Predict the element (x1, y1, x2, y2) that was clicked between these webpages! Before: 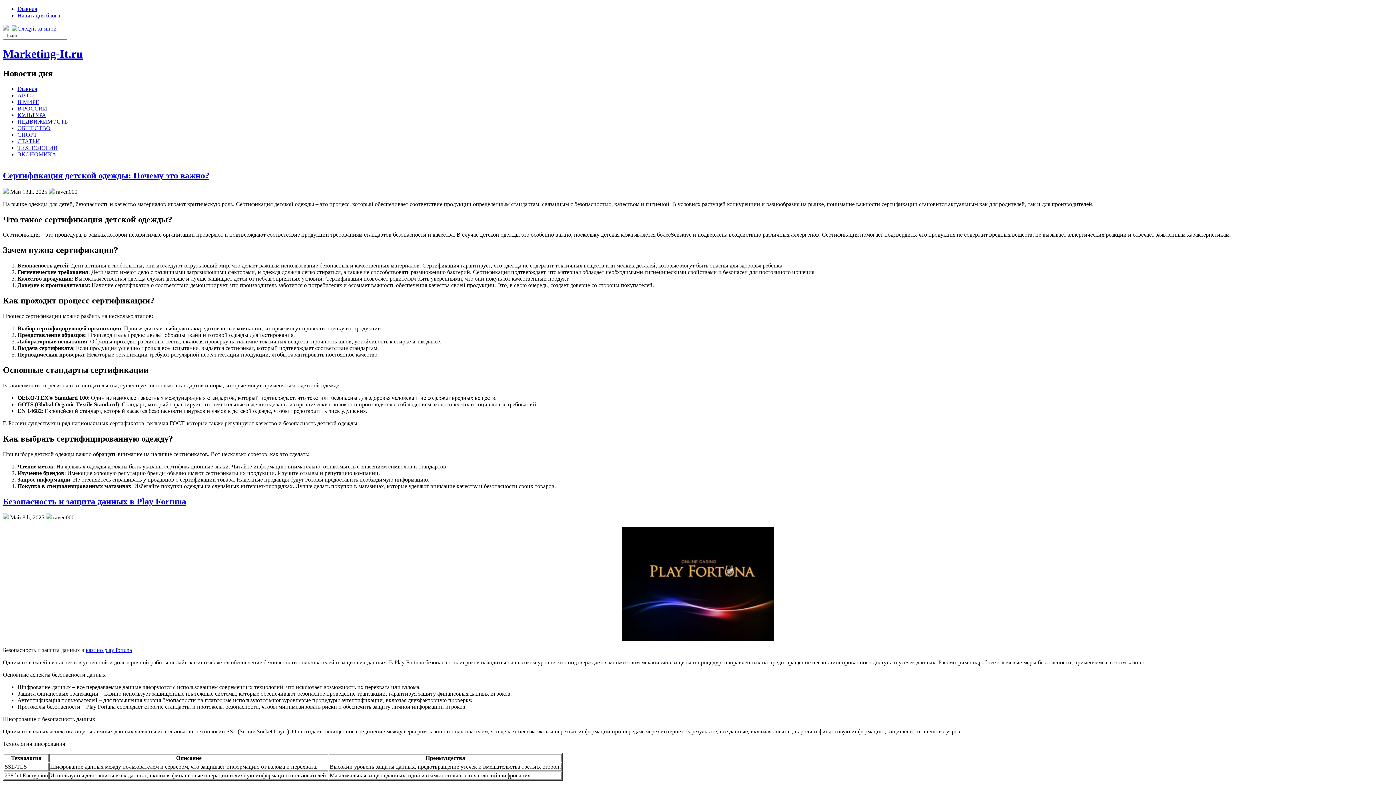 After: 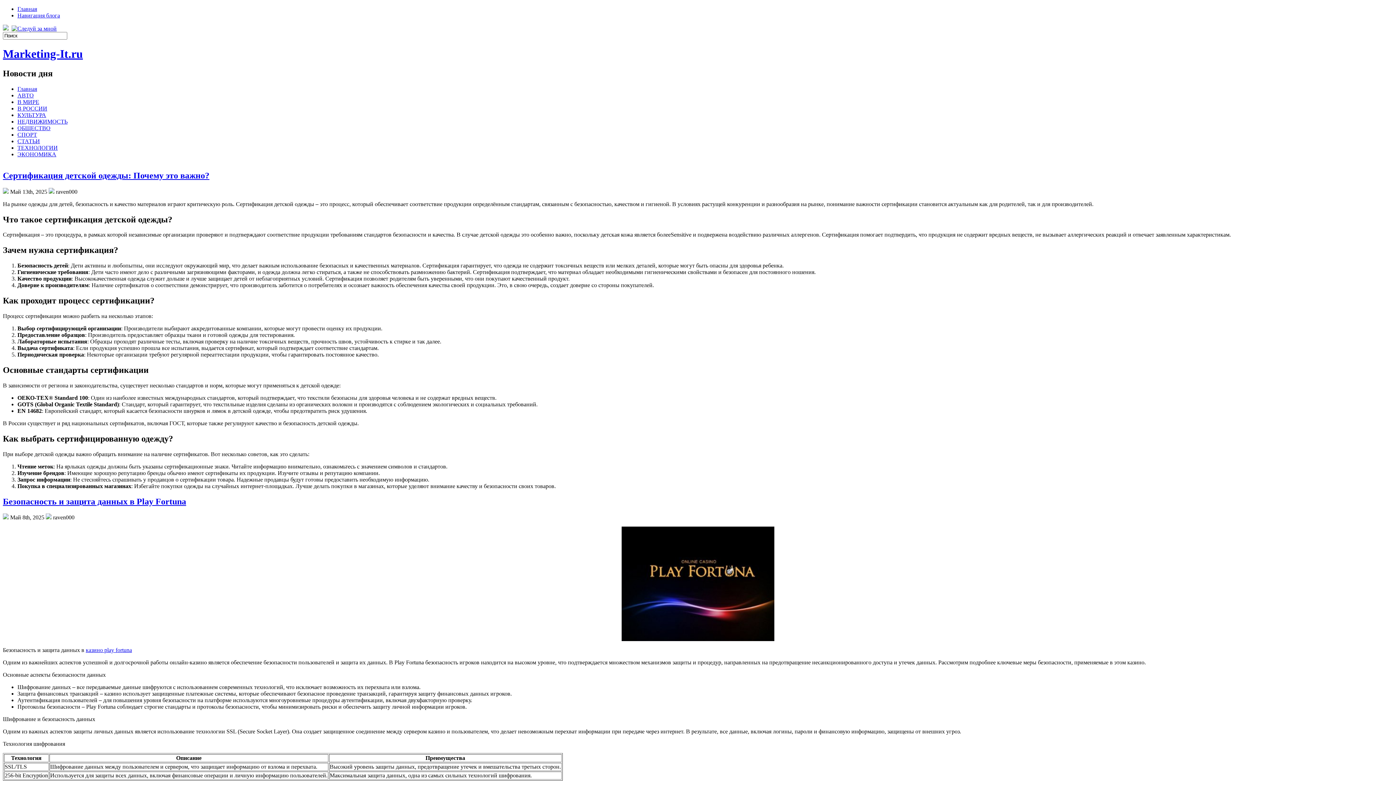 Action: label: АВТО bbox: (17, 92, 33, 98)